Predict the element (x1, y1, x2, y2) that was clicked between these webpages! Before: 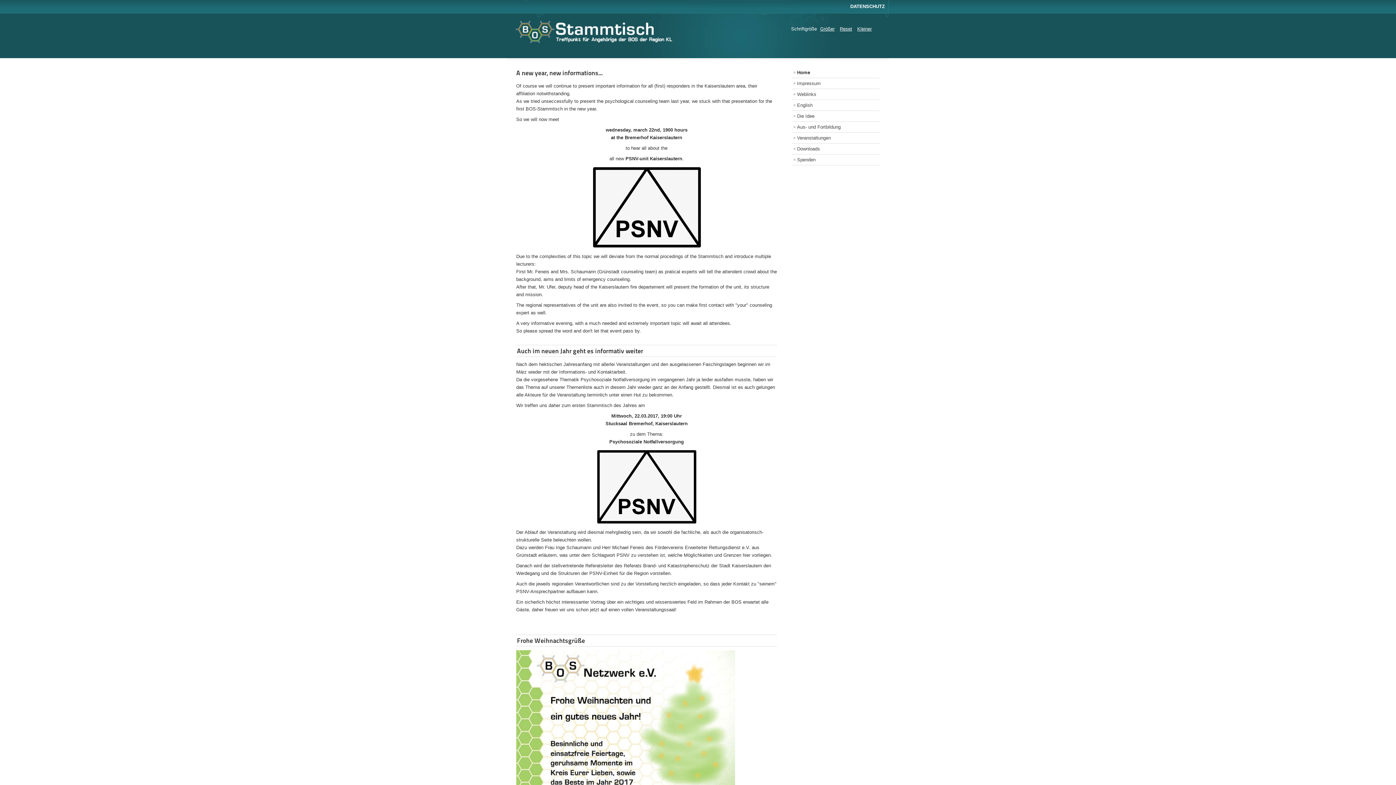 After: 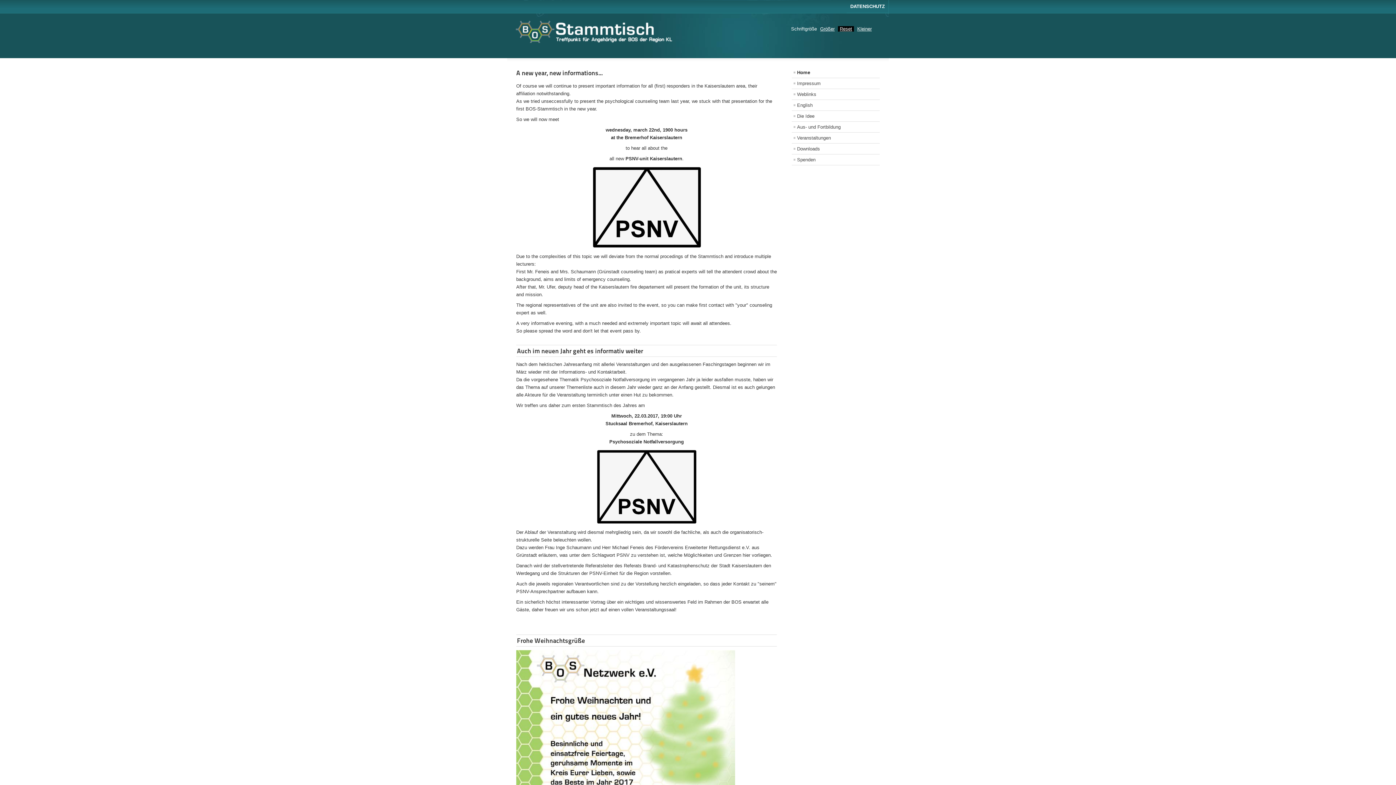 Action: label: Reset bbox: (838, 26, 854, 31)